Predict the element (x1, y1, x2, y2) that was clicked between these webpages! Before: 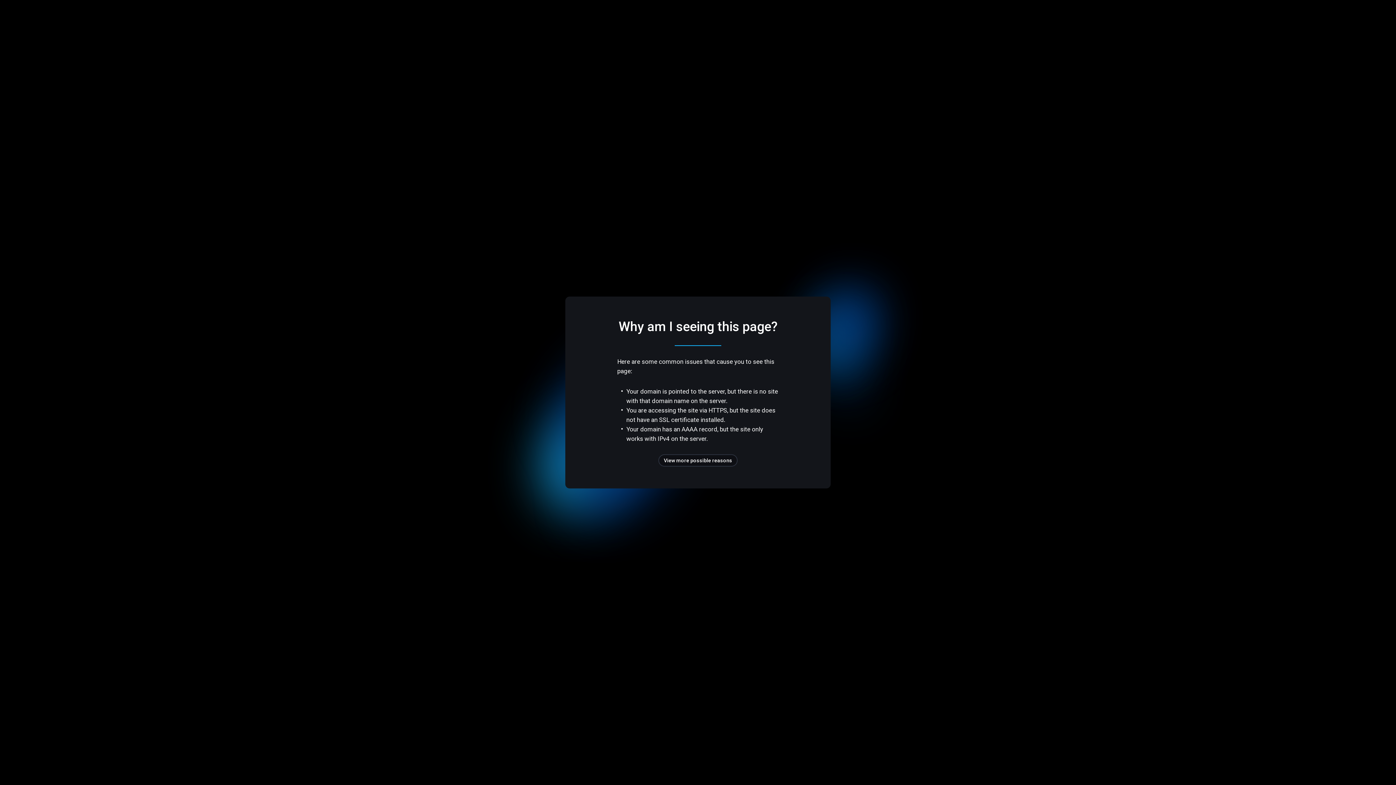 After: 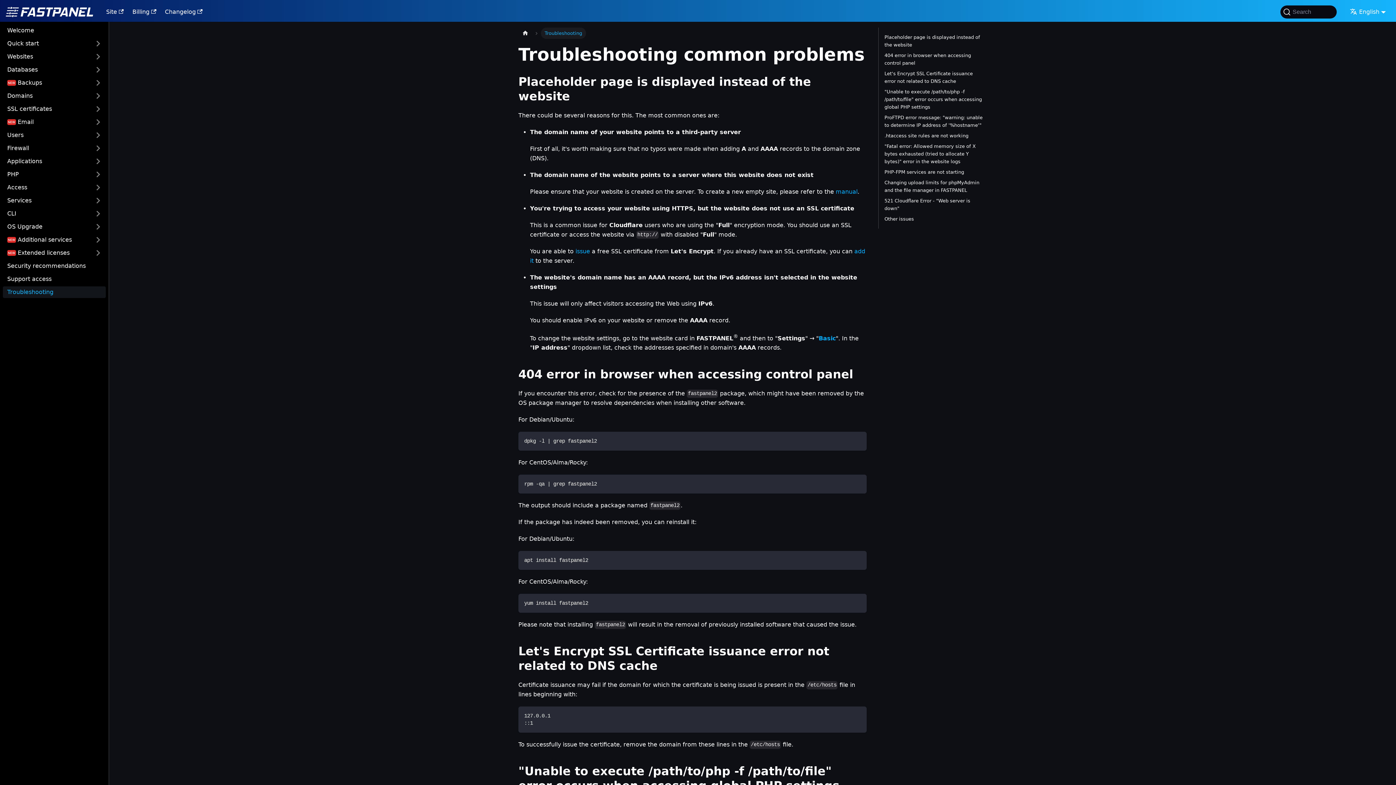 Action: label: View more possible reasons bbox: (658, 454, 737, 466)